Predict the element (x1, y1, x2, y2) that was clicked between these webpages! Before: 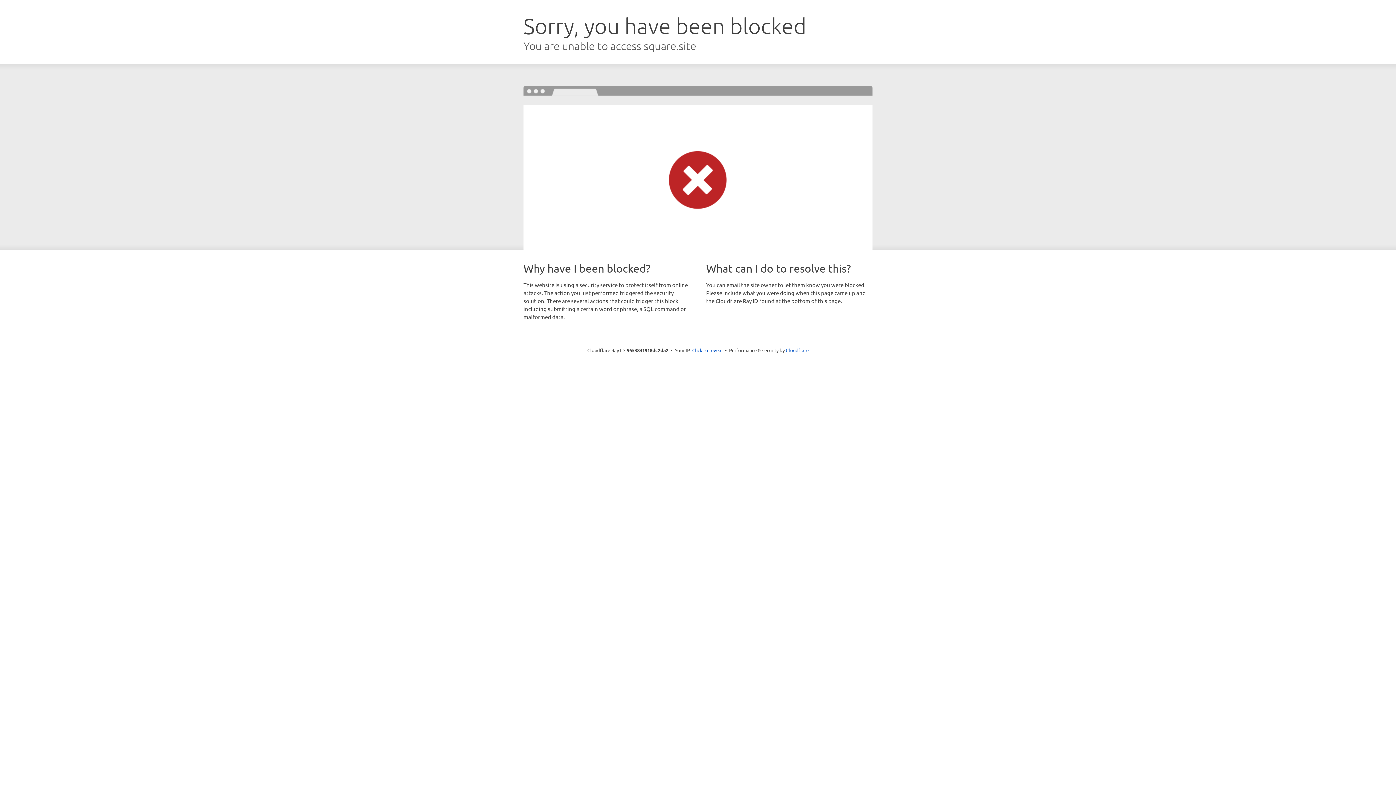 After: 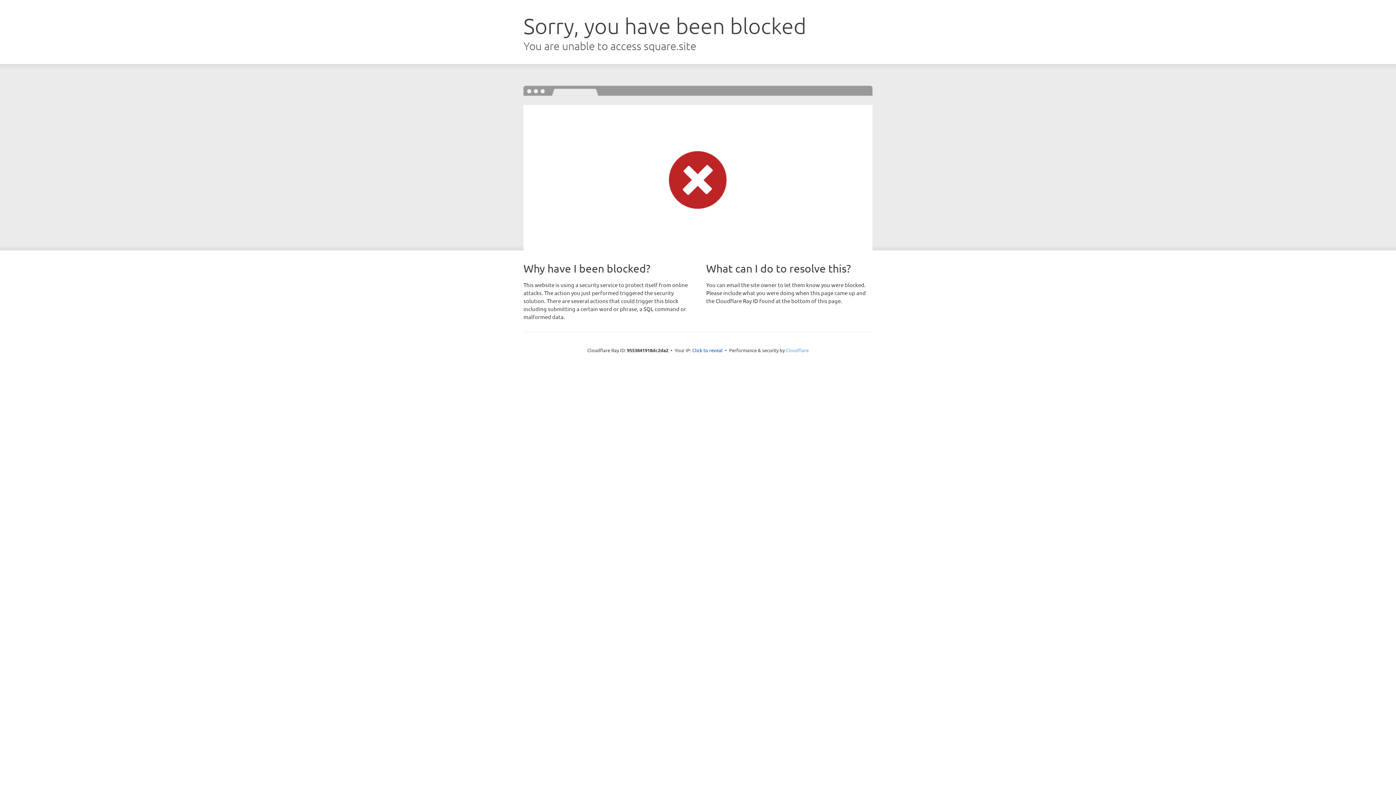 Action: label: Cloudflare bbox: (786, 347, 808, 353)